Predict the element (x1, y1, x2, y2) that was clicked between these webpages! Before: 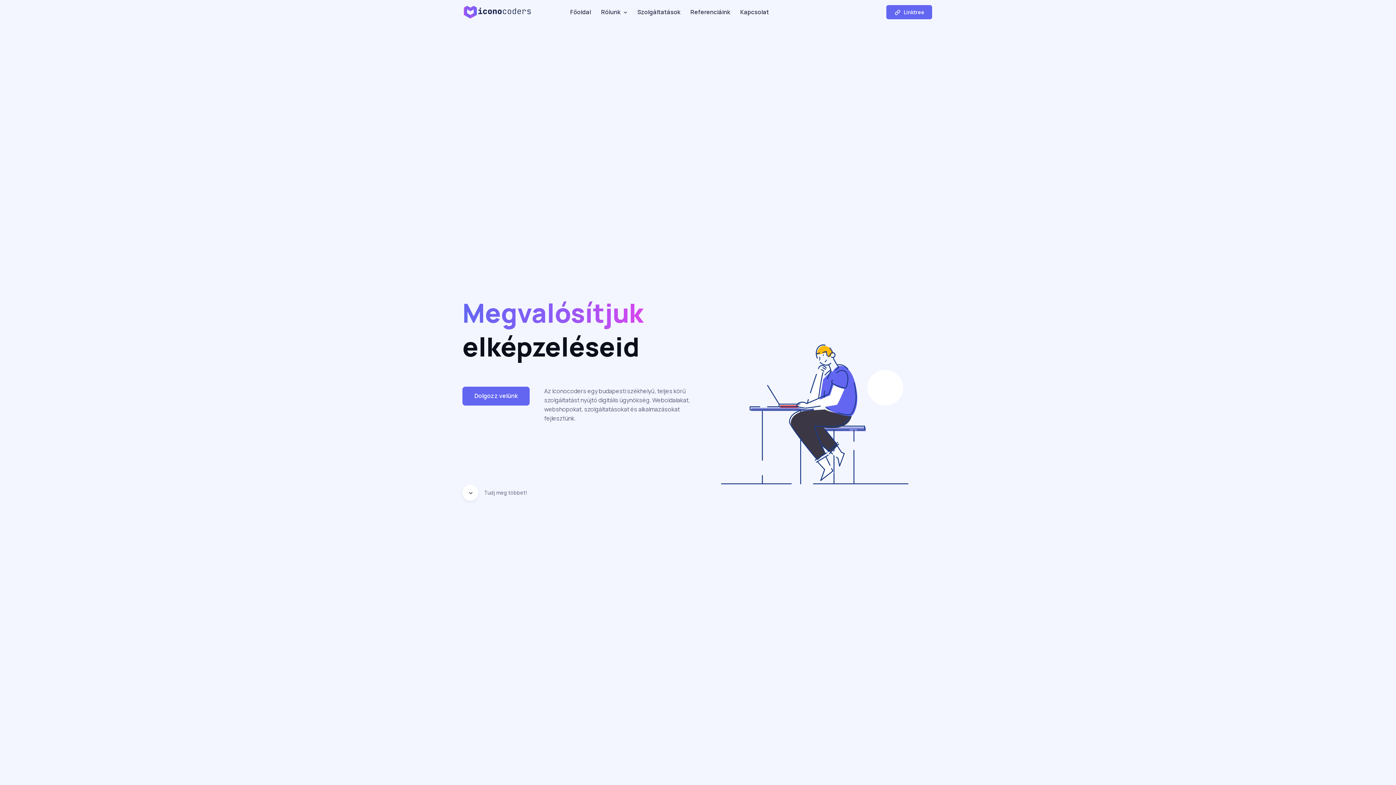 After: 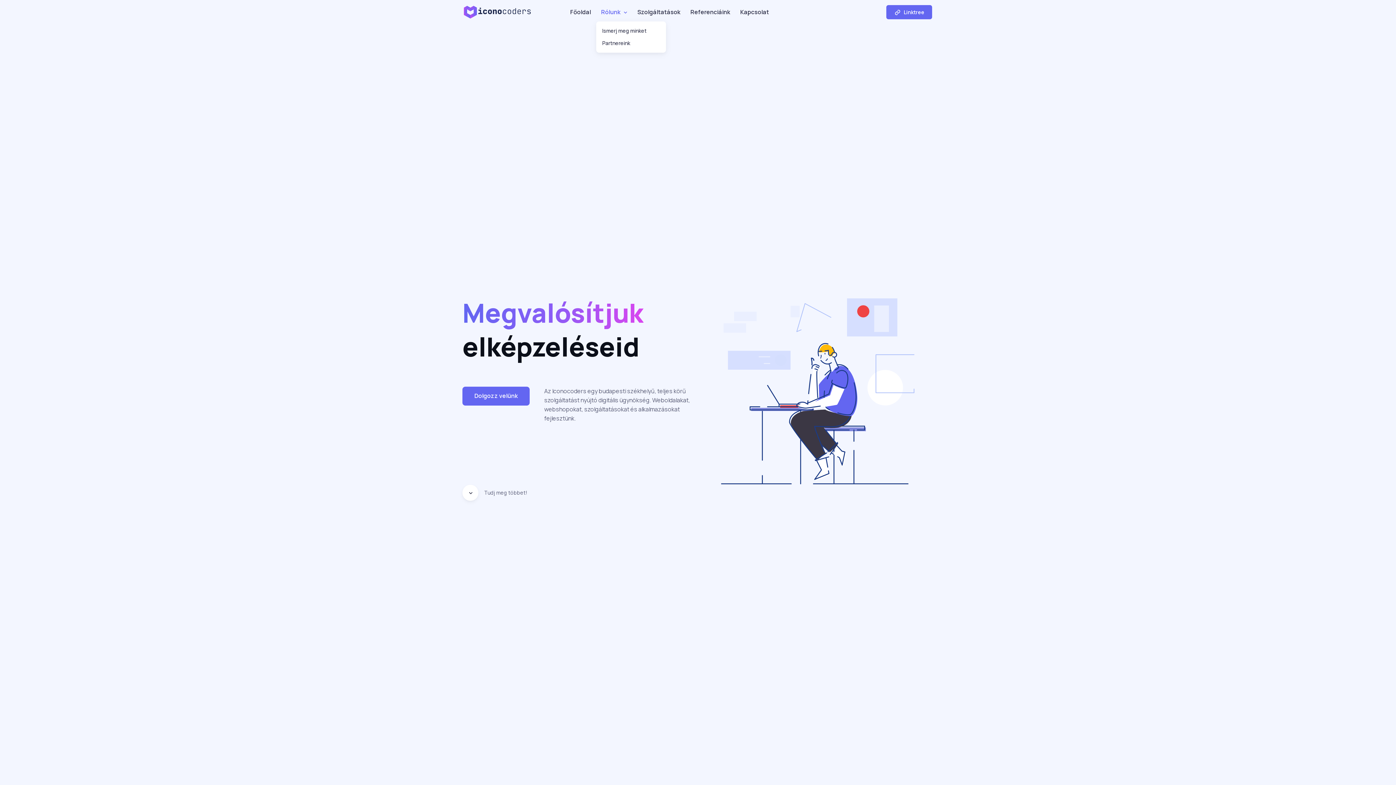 Action: label: Rólunk bbox: (596, 4, 632, 19)